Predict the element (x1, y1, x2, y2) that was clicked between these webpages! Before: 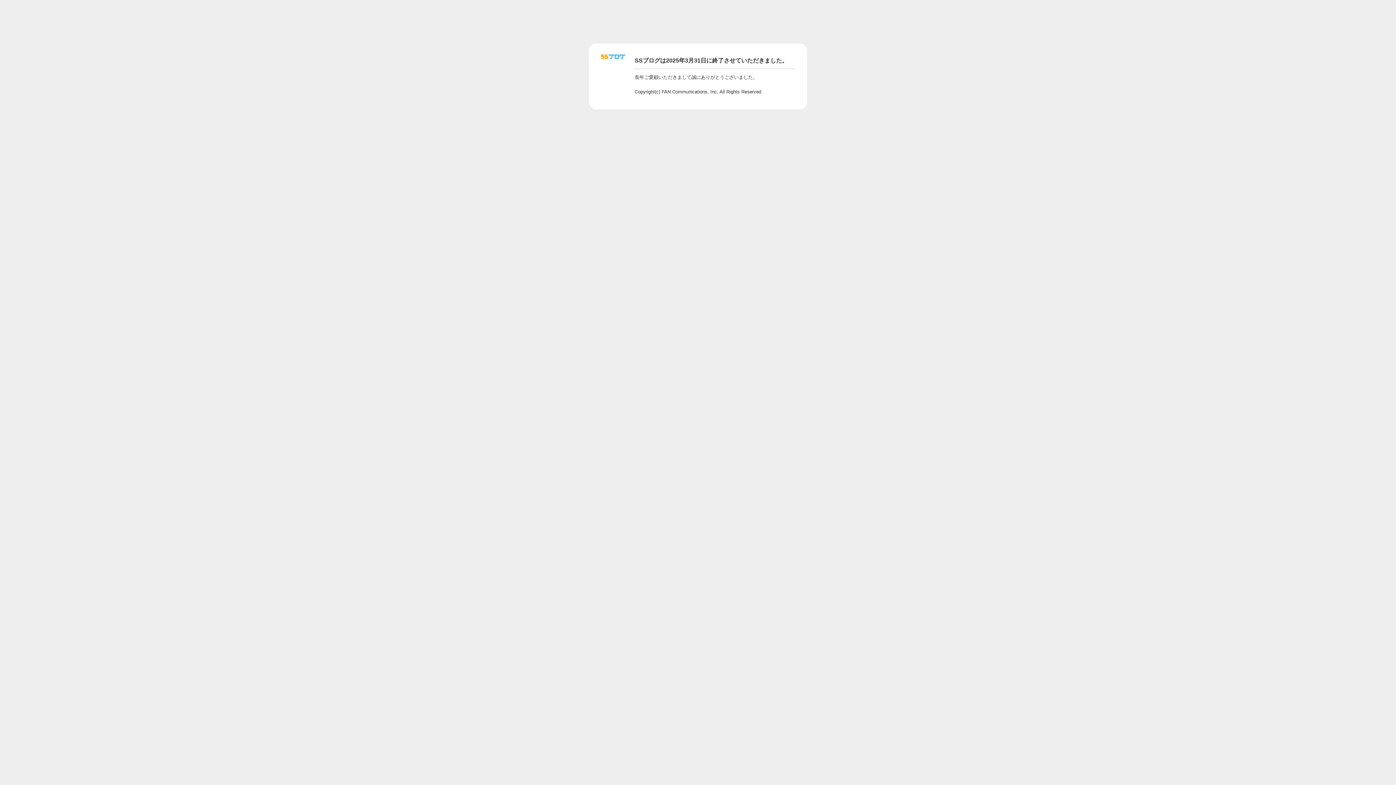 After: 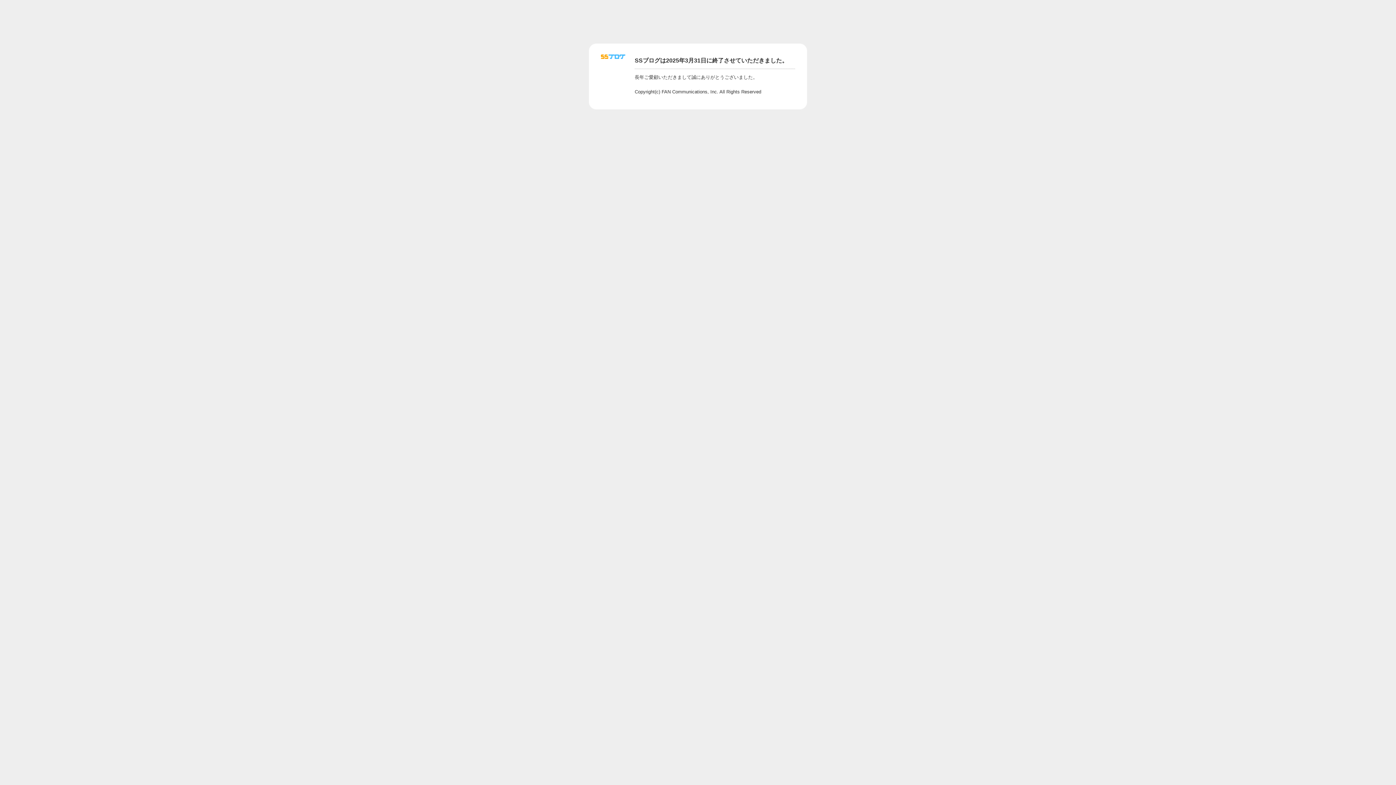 Action: bbox: (601, 56, 625, 62)